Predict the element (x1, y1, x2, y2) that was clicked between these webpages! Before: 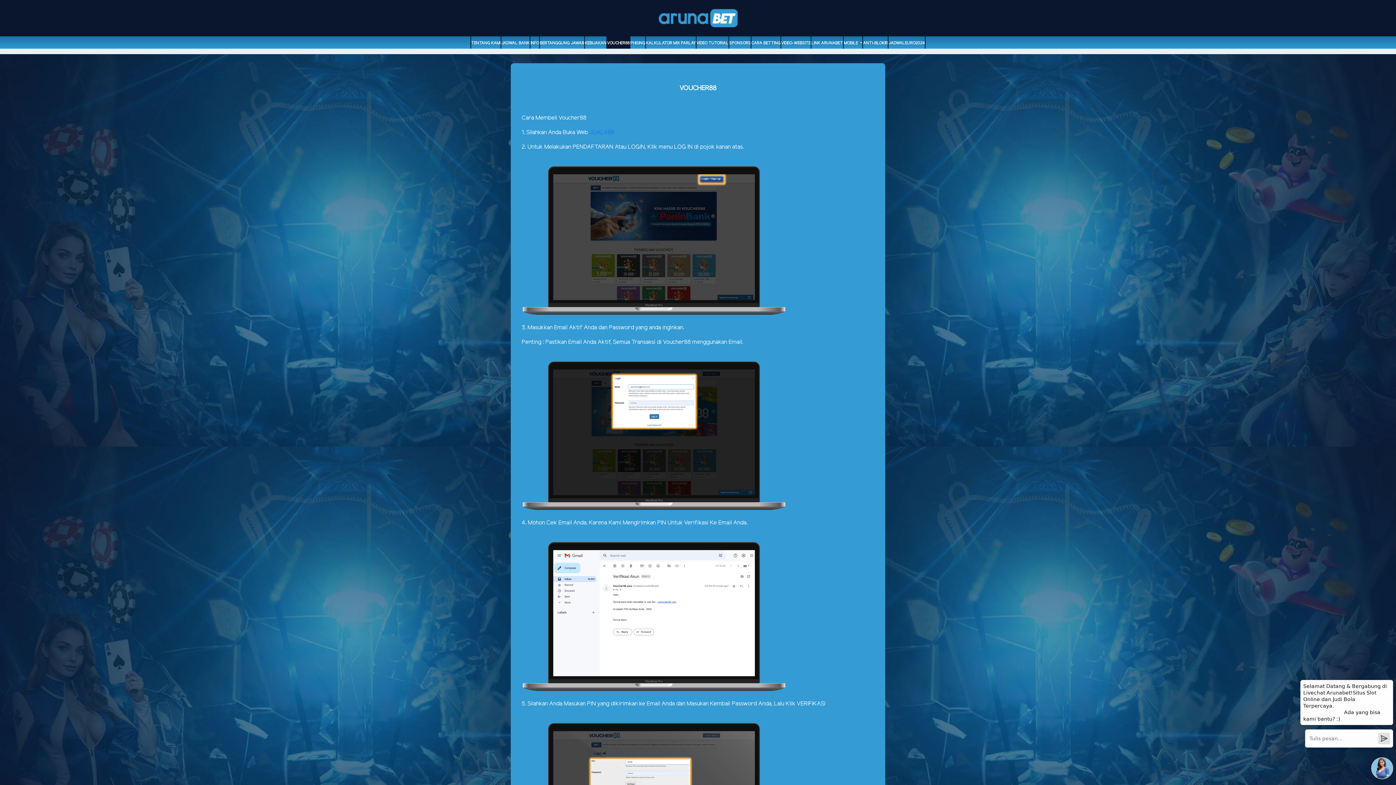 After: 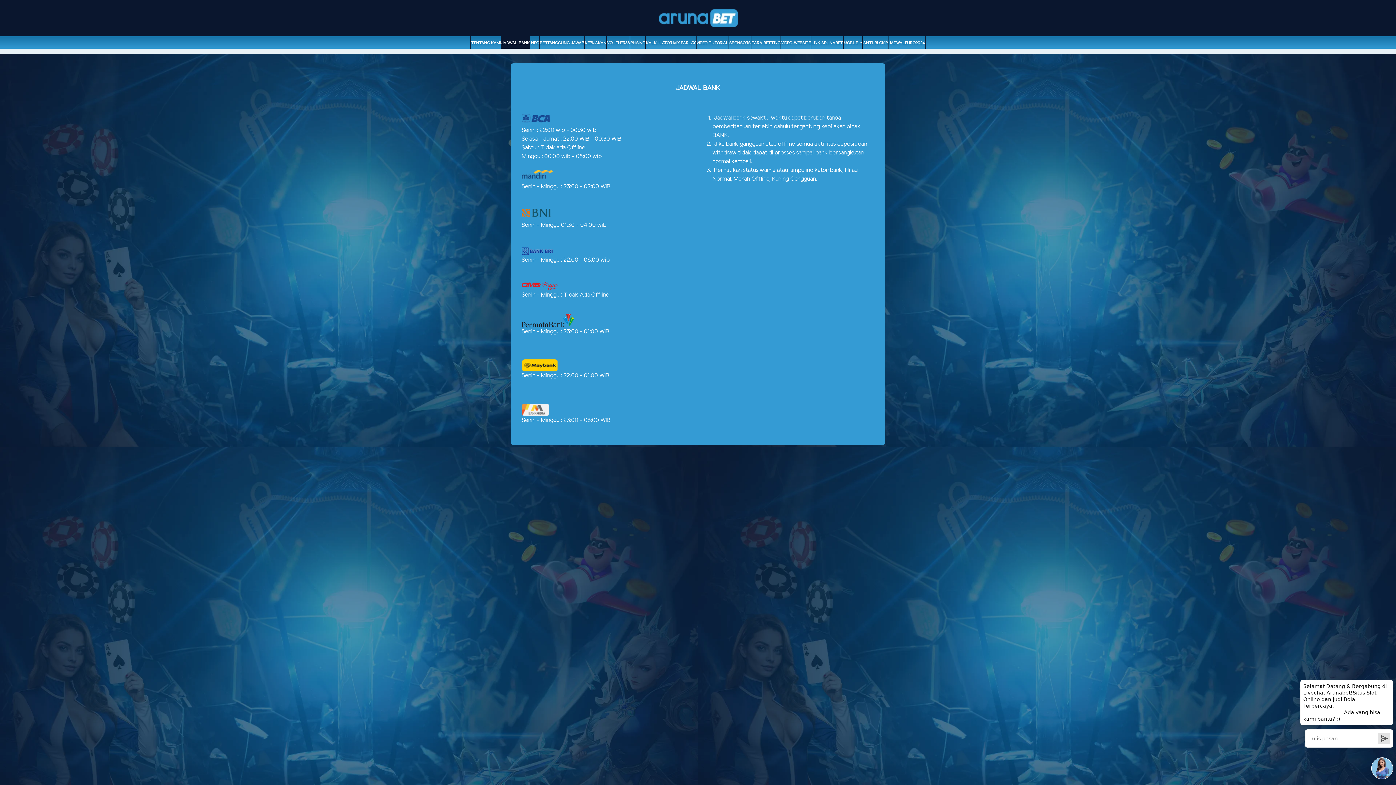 Action: bbox: (501, 40, 529, 49) label: JADWAL BANK